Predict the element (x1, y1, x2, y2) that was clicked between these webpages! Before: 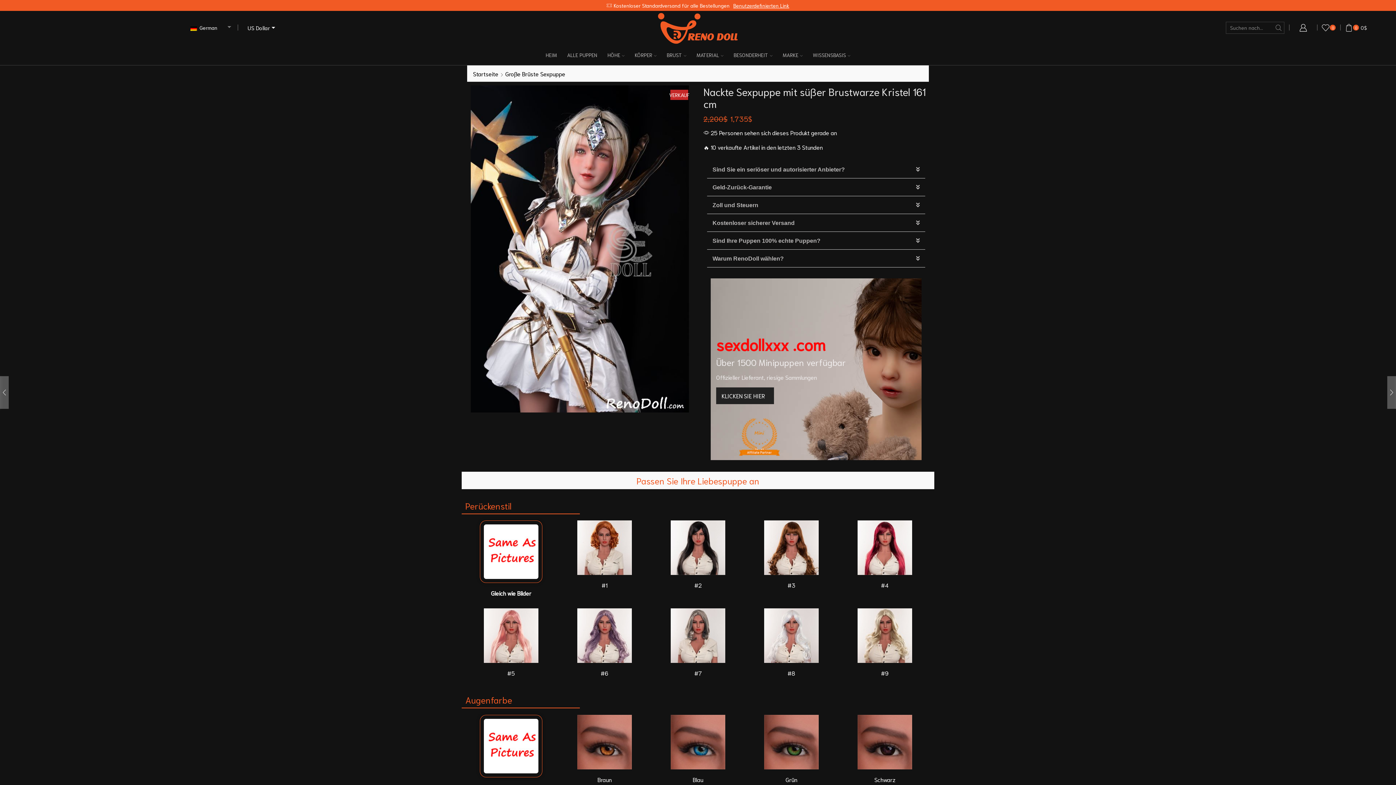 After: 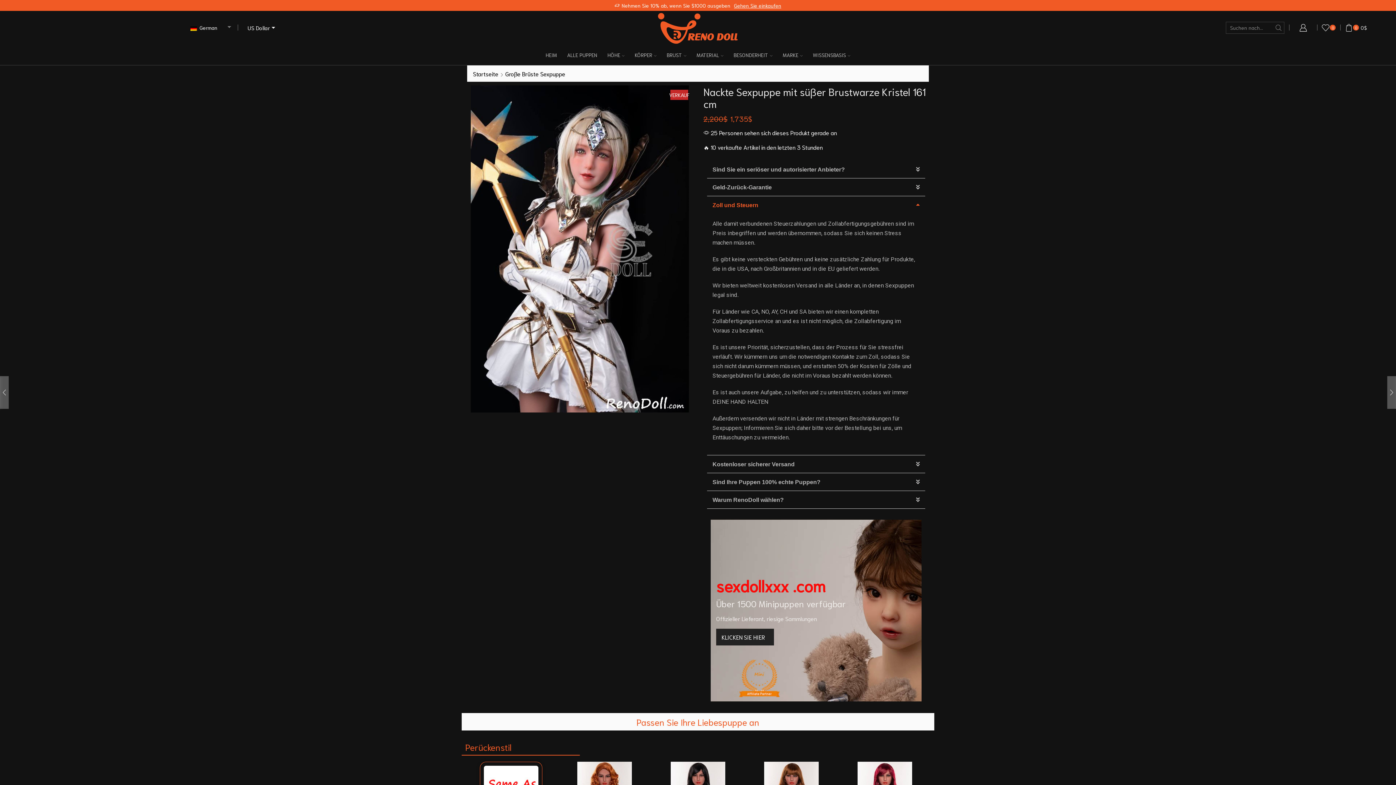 Action: label: Zoll und Steuern bbox: (712, 202, 758, 208)